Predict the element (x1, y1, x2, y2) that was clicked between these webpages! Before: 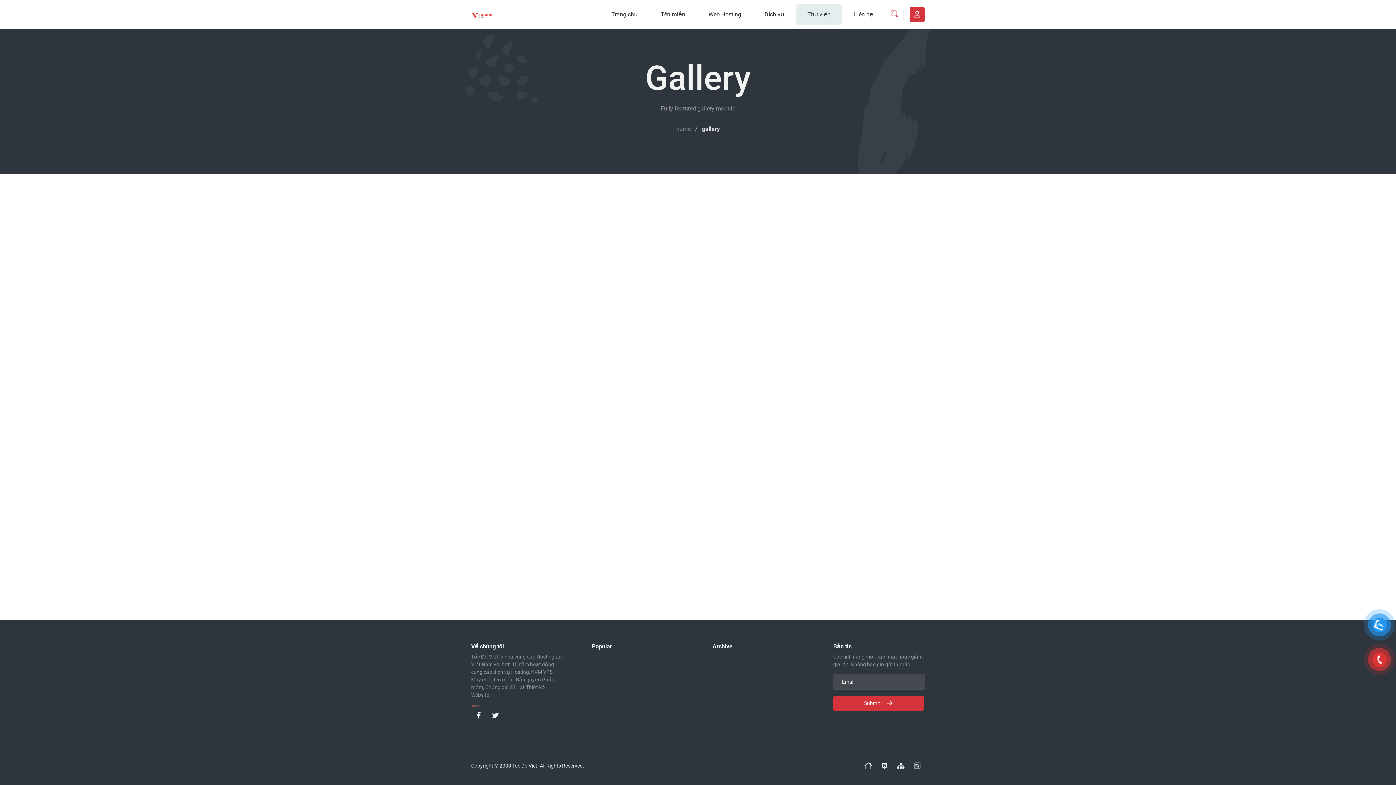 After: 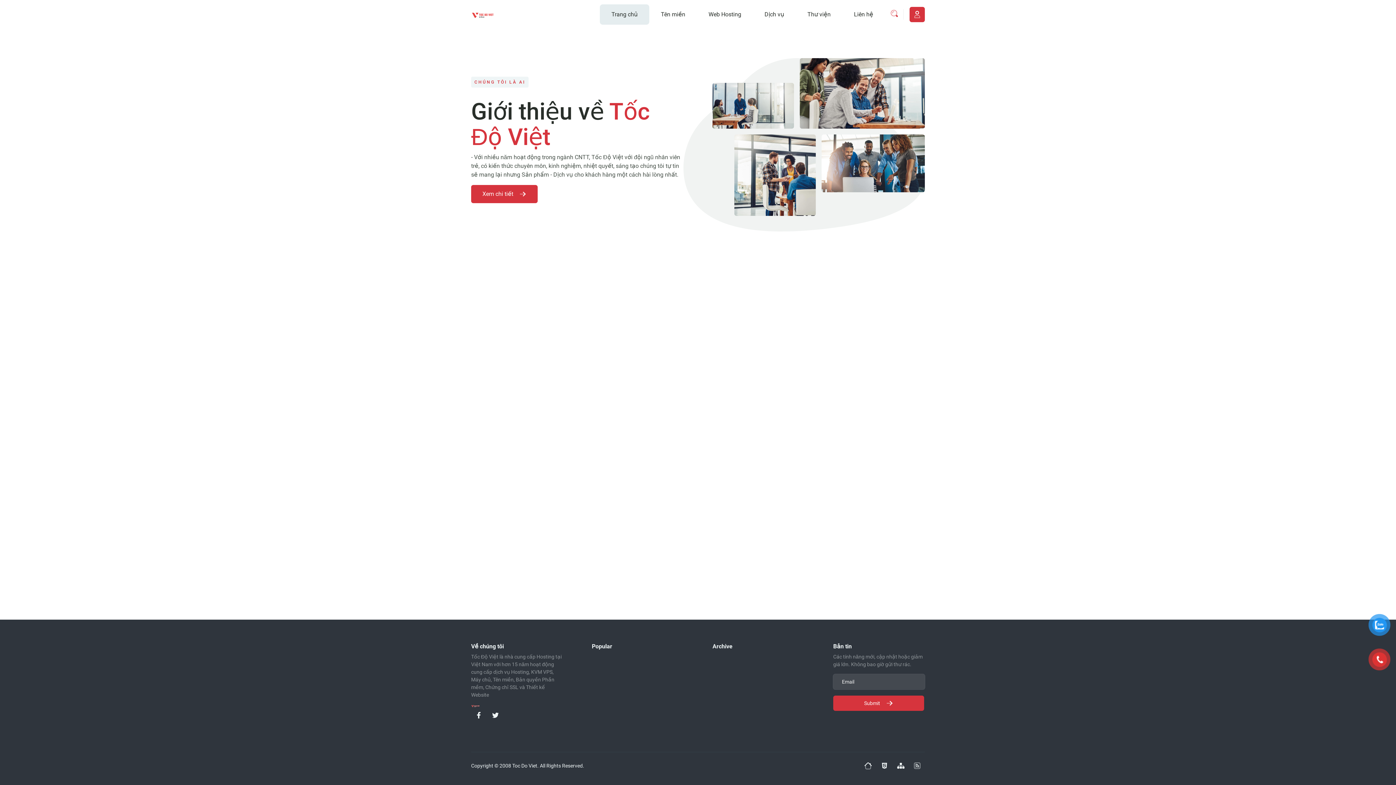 Action: bbox: (676, 124, 690, 133) label: home